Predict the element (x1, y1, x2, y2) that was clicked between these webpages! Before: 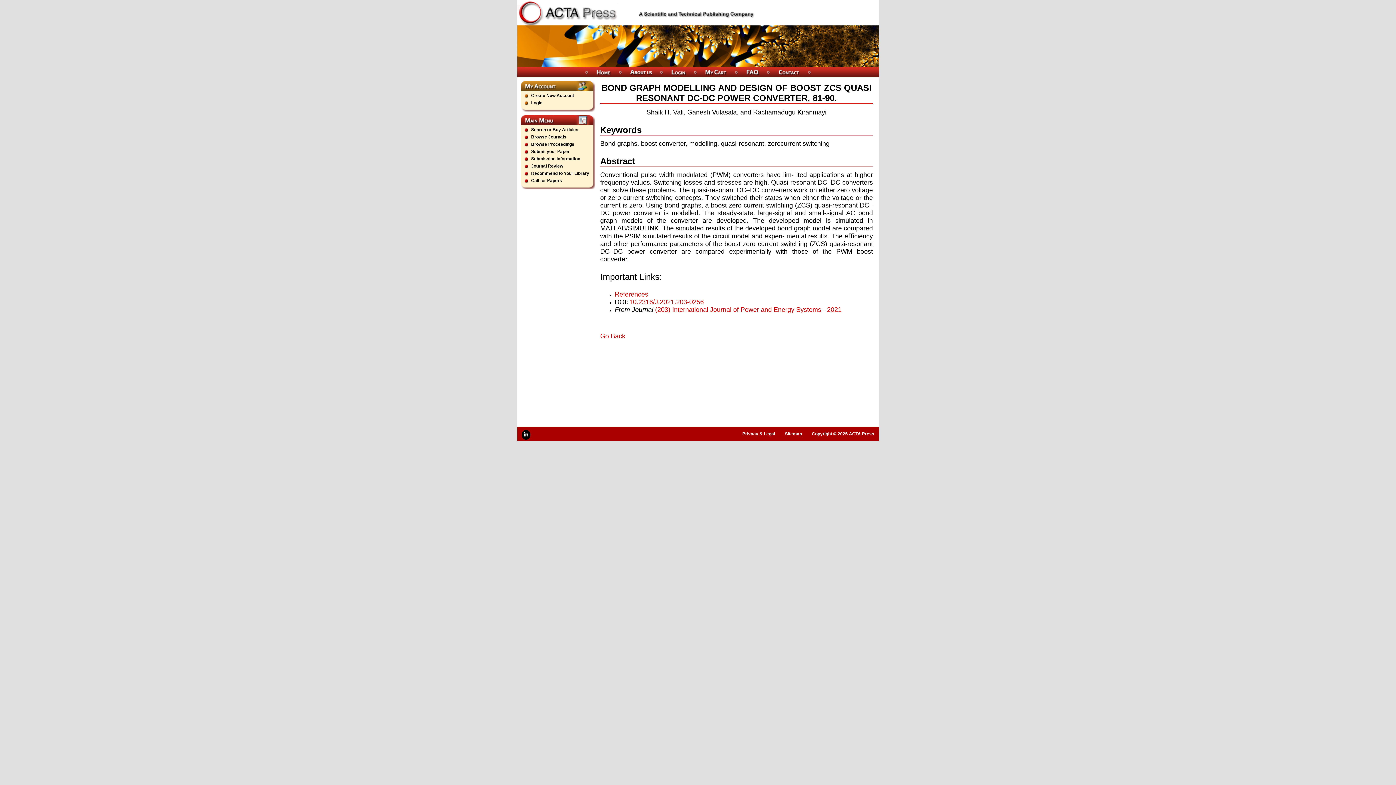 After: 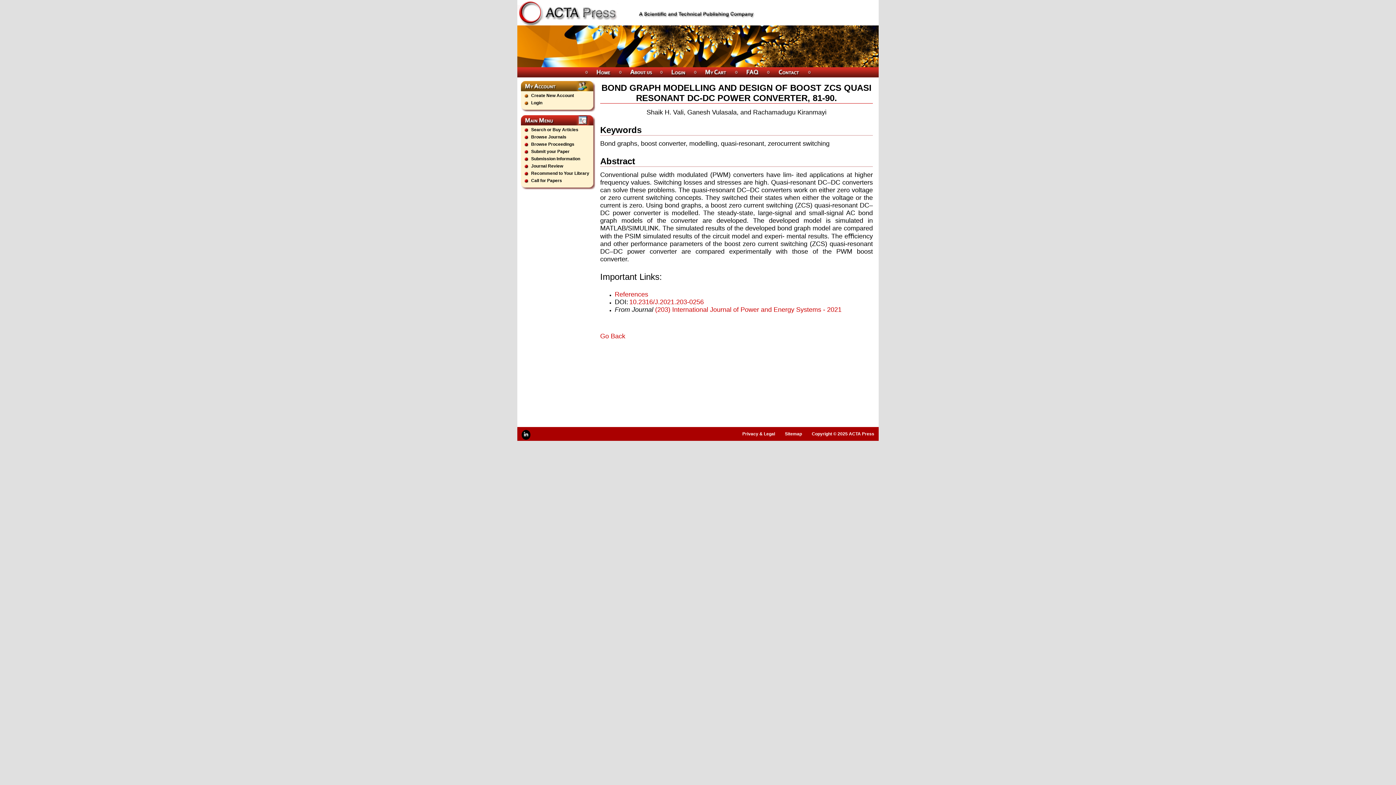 Action: bbox: (584, 67, 588, 77)